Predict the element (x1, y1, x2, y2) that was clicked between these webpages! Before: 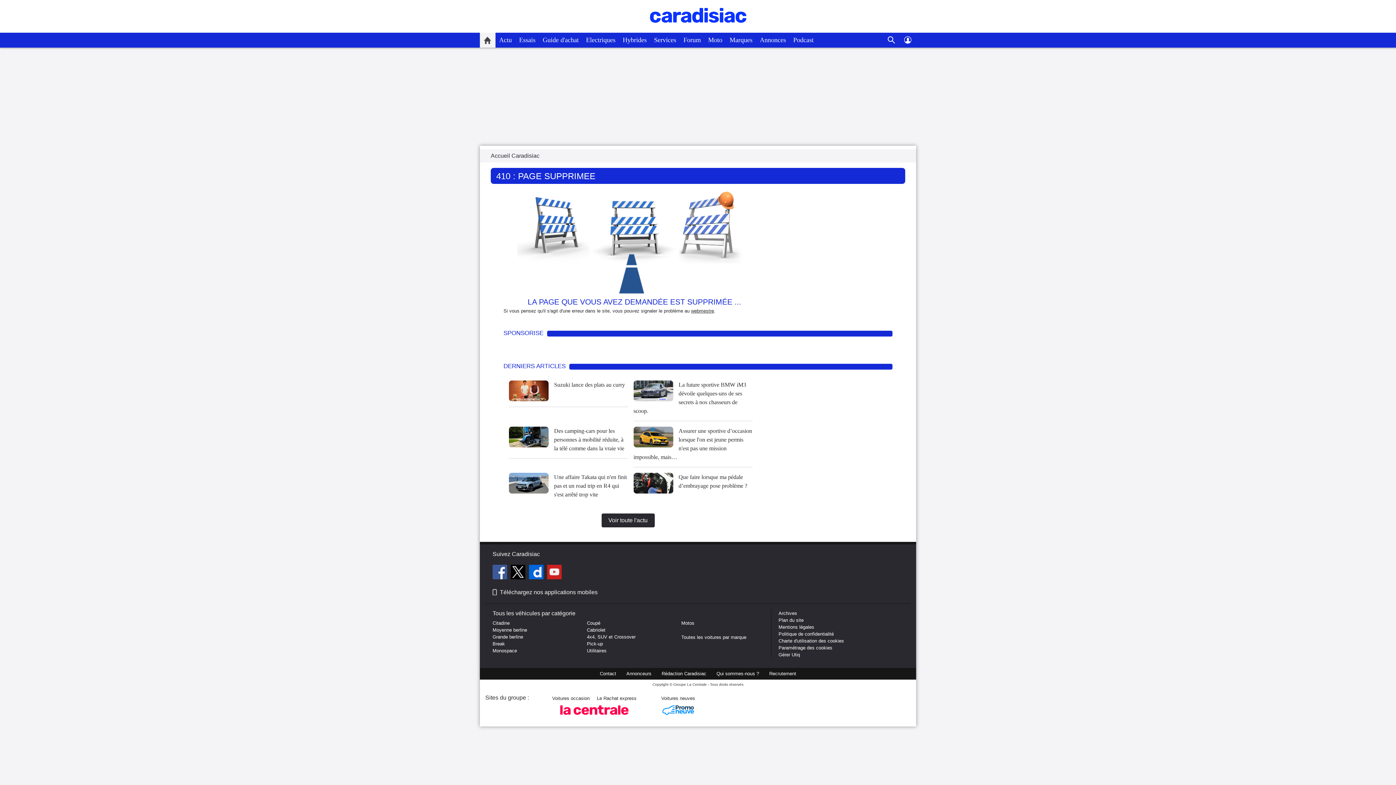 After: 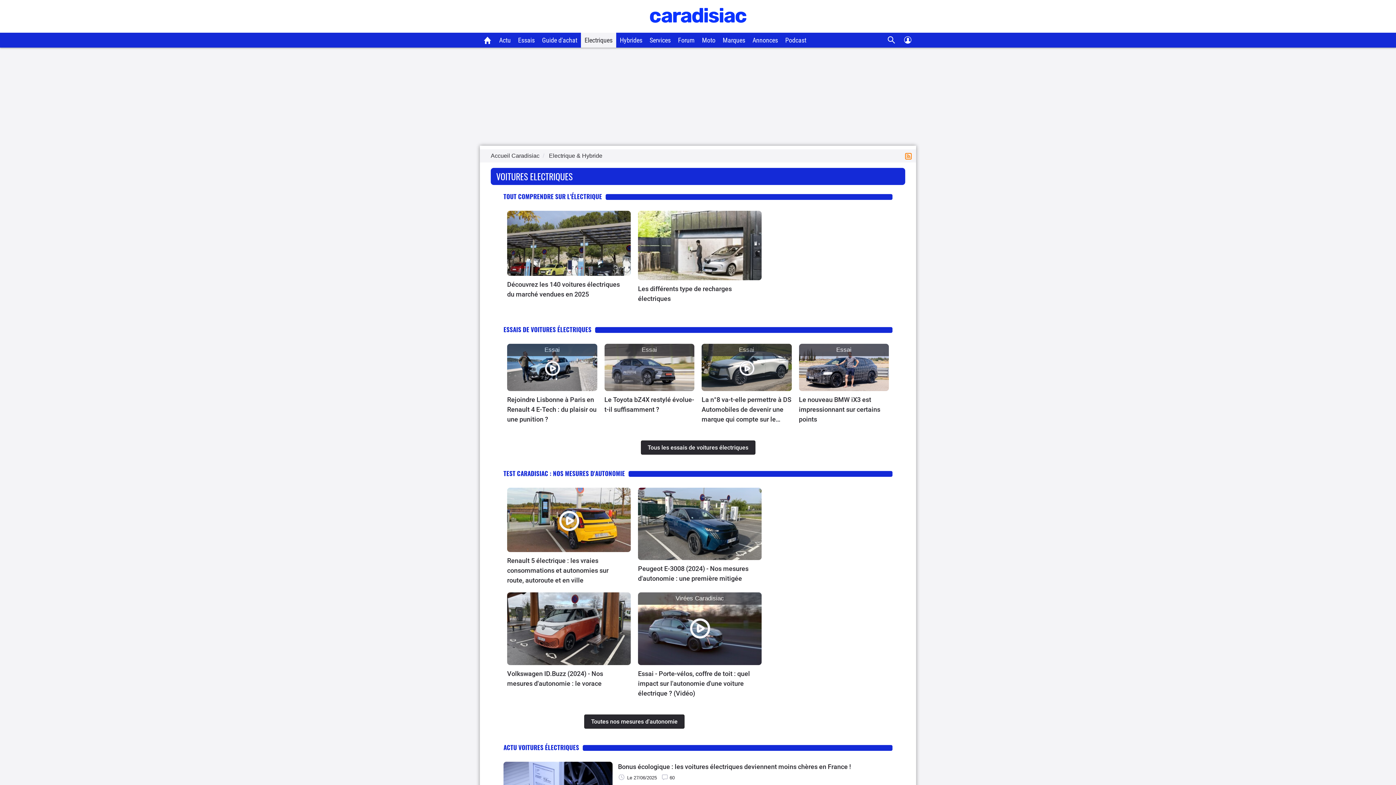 Action: label: Electriques bbox: (582, 32, 619, 47)